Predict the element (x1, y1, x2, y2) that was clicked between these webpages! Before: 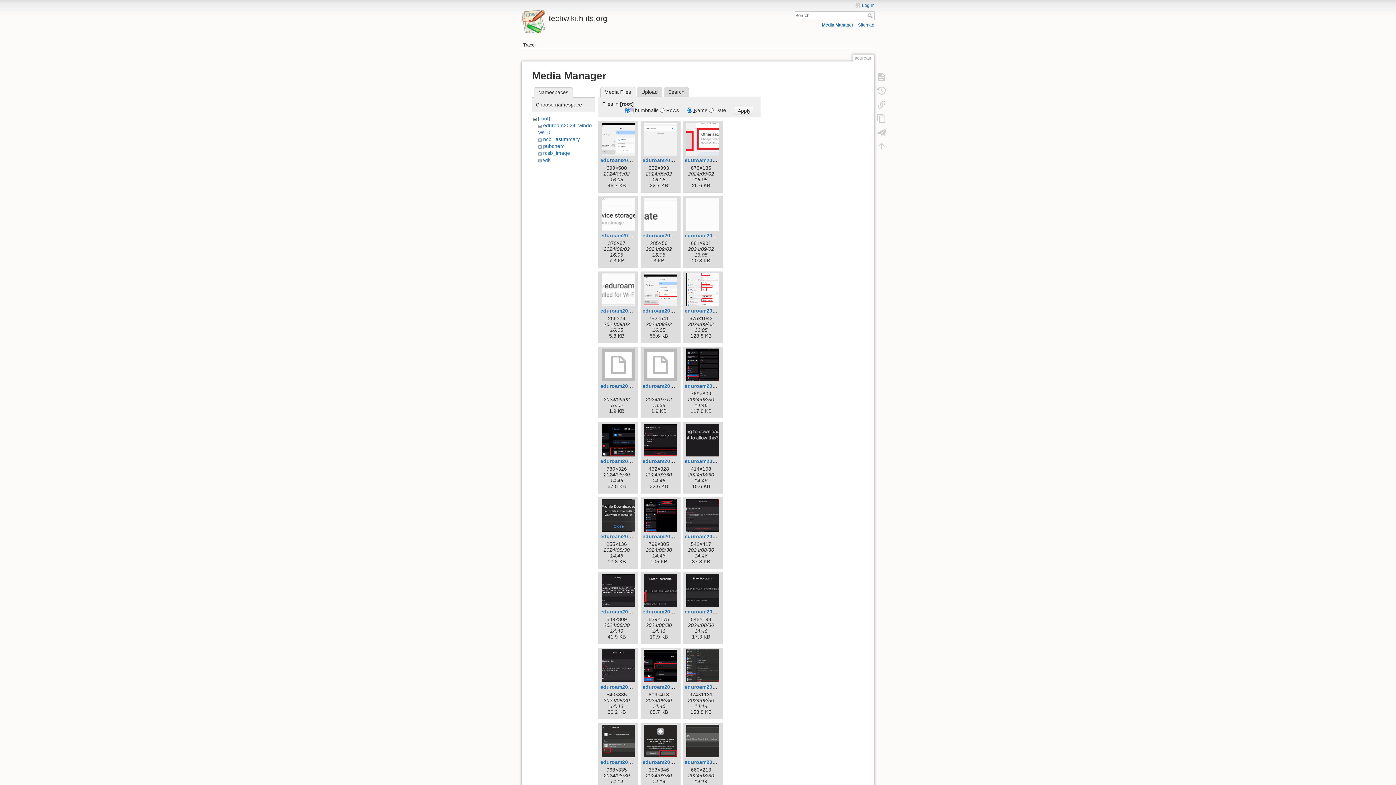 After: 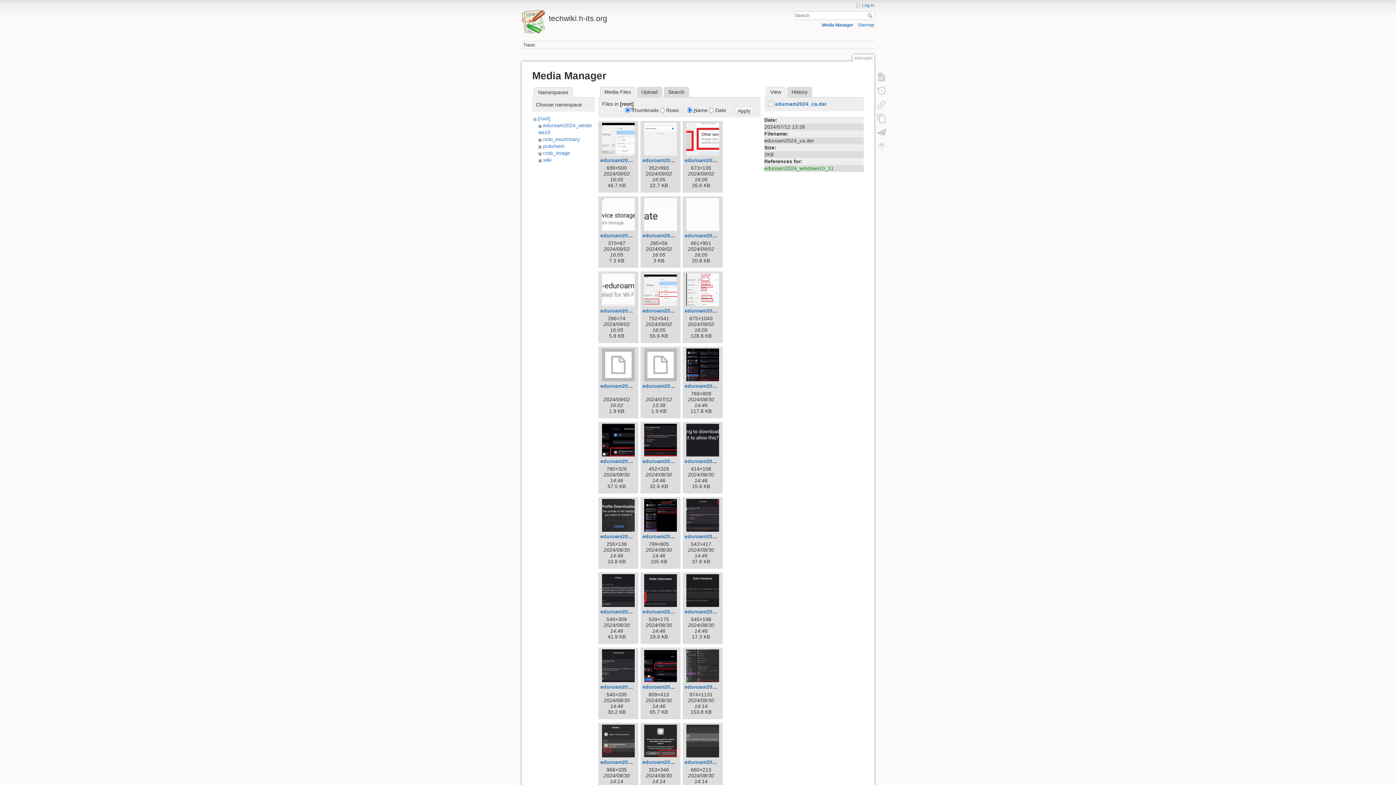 Action: label: eduroam2024_ca.der bbox: (642, 383, 694, 389)